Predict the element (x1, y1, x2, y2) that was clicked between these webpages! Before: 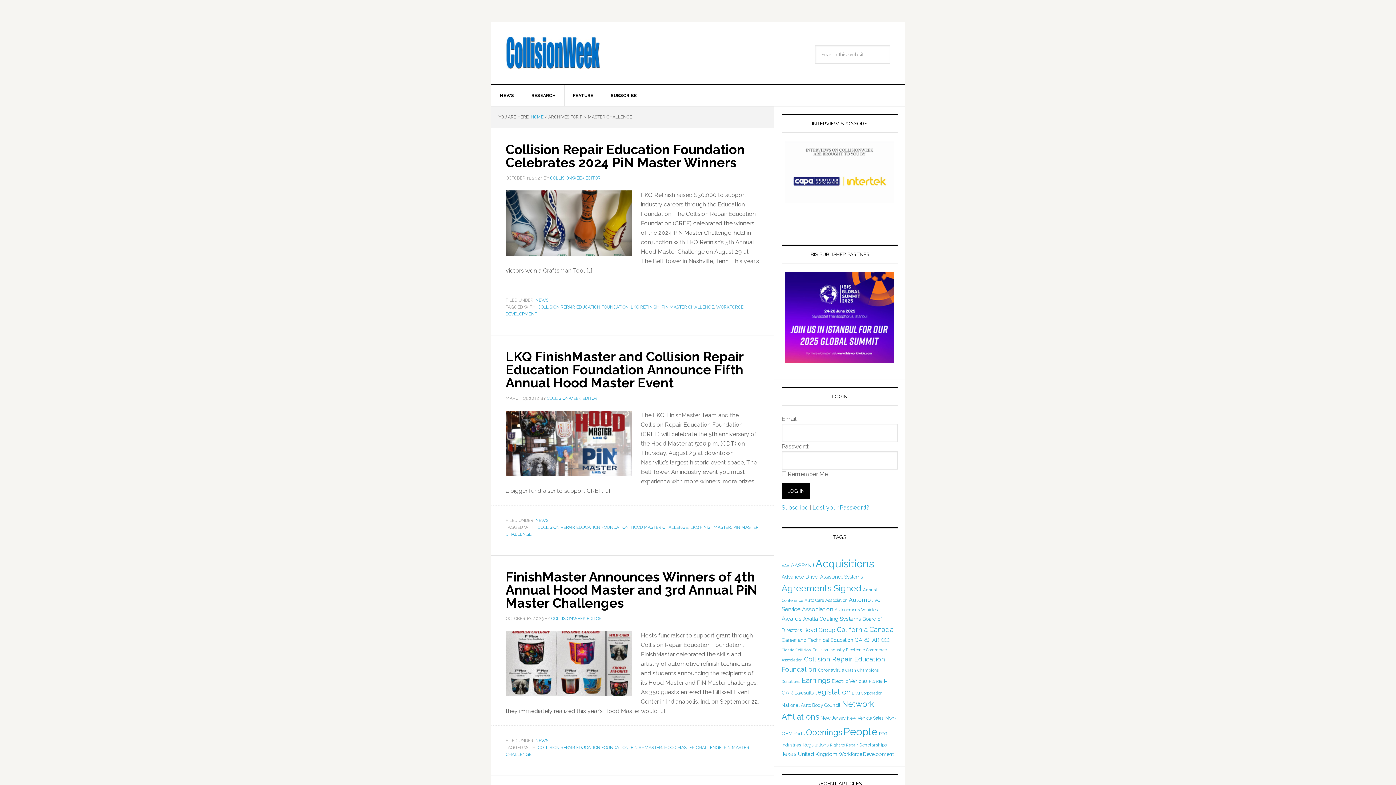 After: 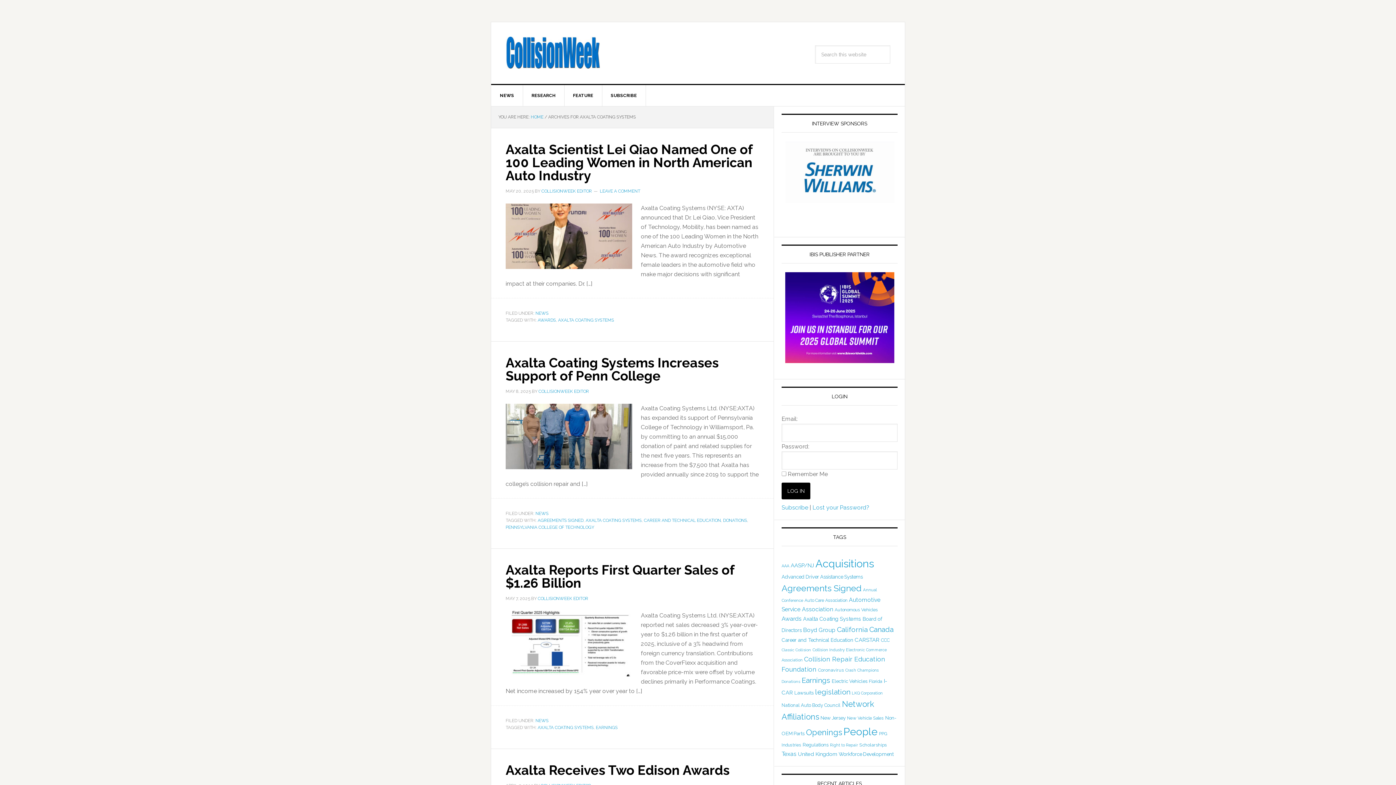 Action: label: Axalta Coating Systems (213 items) bbox: (803, 615, 861, 622)